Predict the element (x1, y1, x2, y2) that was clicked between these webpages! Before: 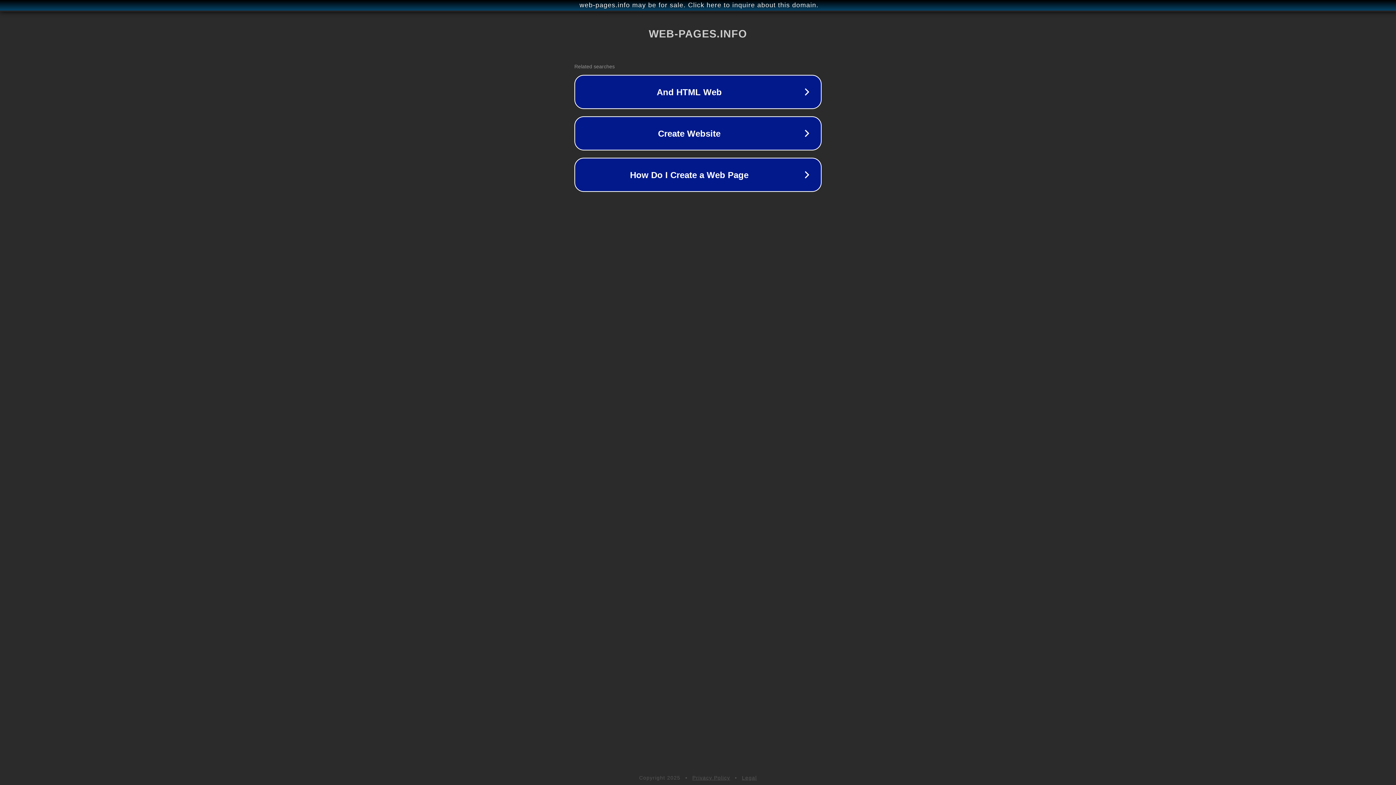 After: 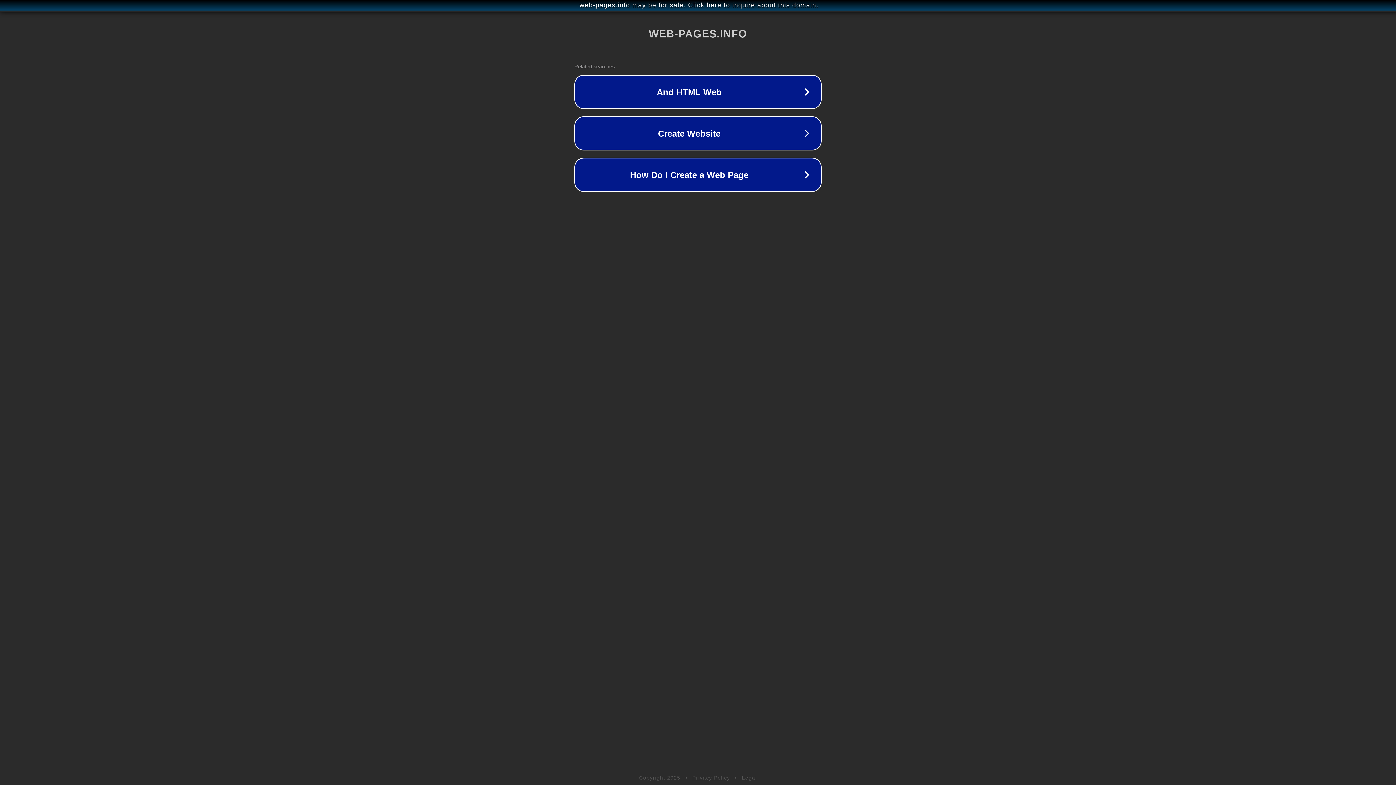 Action: label: Legal bbox: (742, 775, 757, 781)